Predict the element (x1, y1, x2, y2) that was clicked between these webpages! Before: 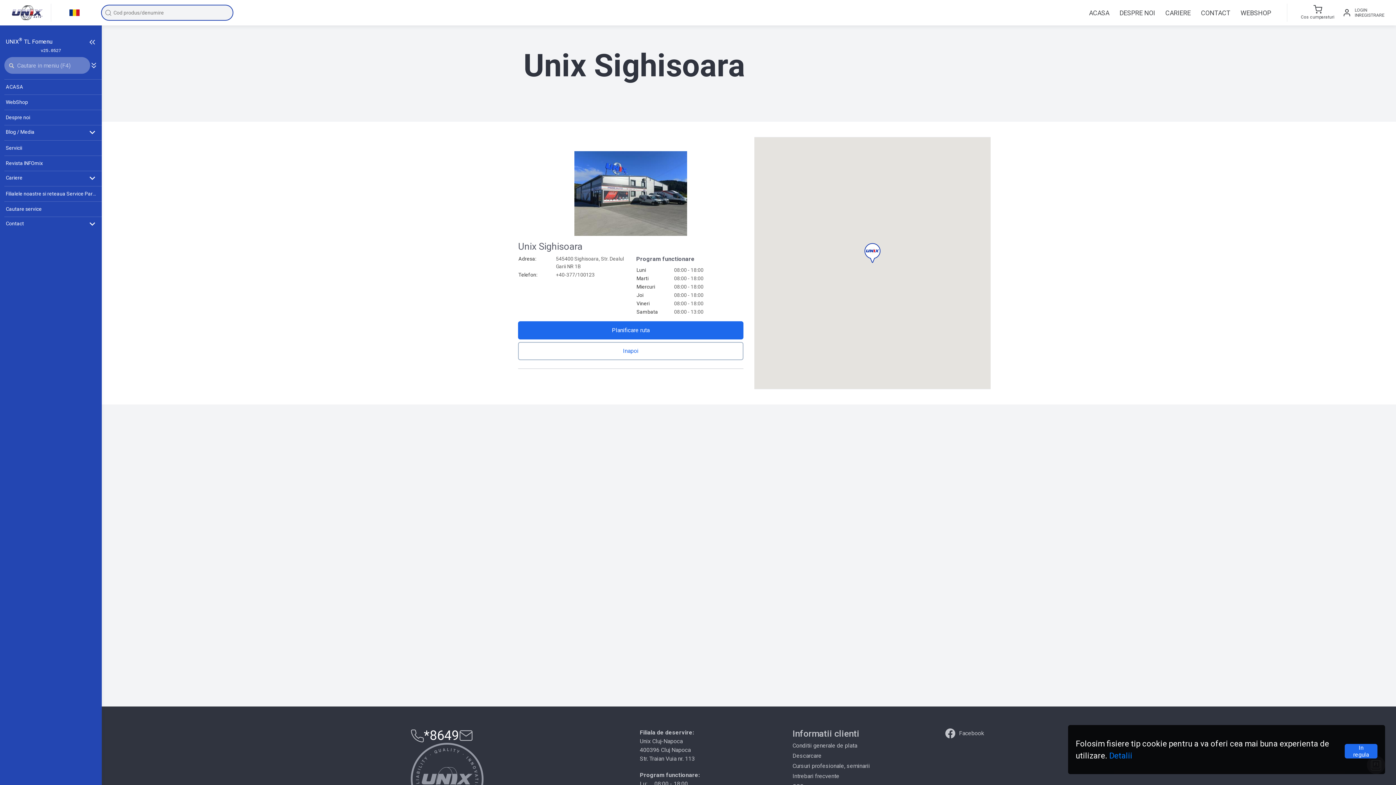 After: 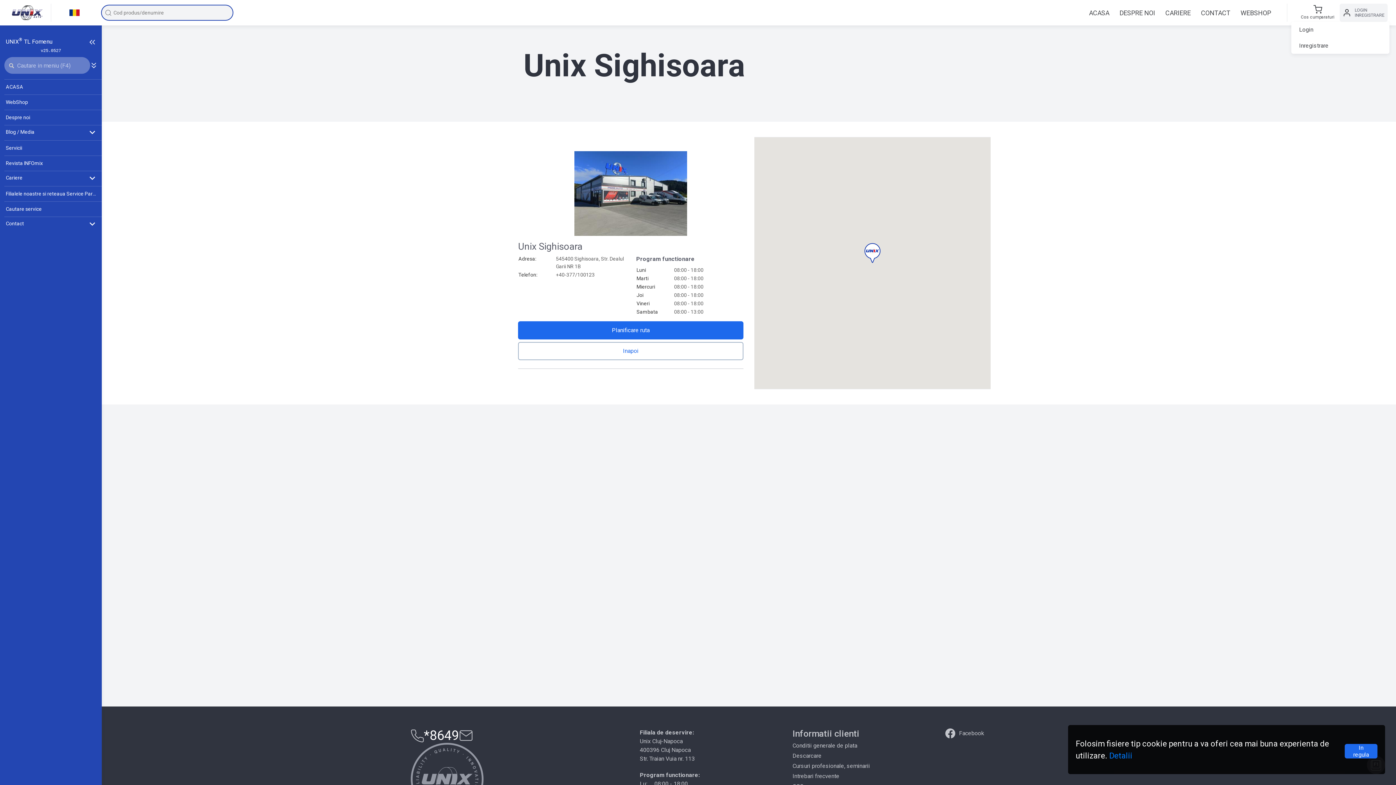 Action: label: LOGIN
INREGISTRARE bbox: (1339, 3, 1387, 21)